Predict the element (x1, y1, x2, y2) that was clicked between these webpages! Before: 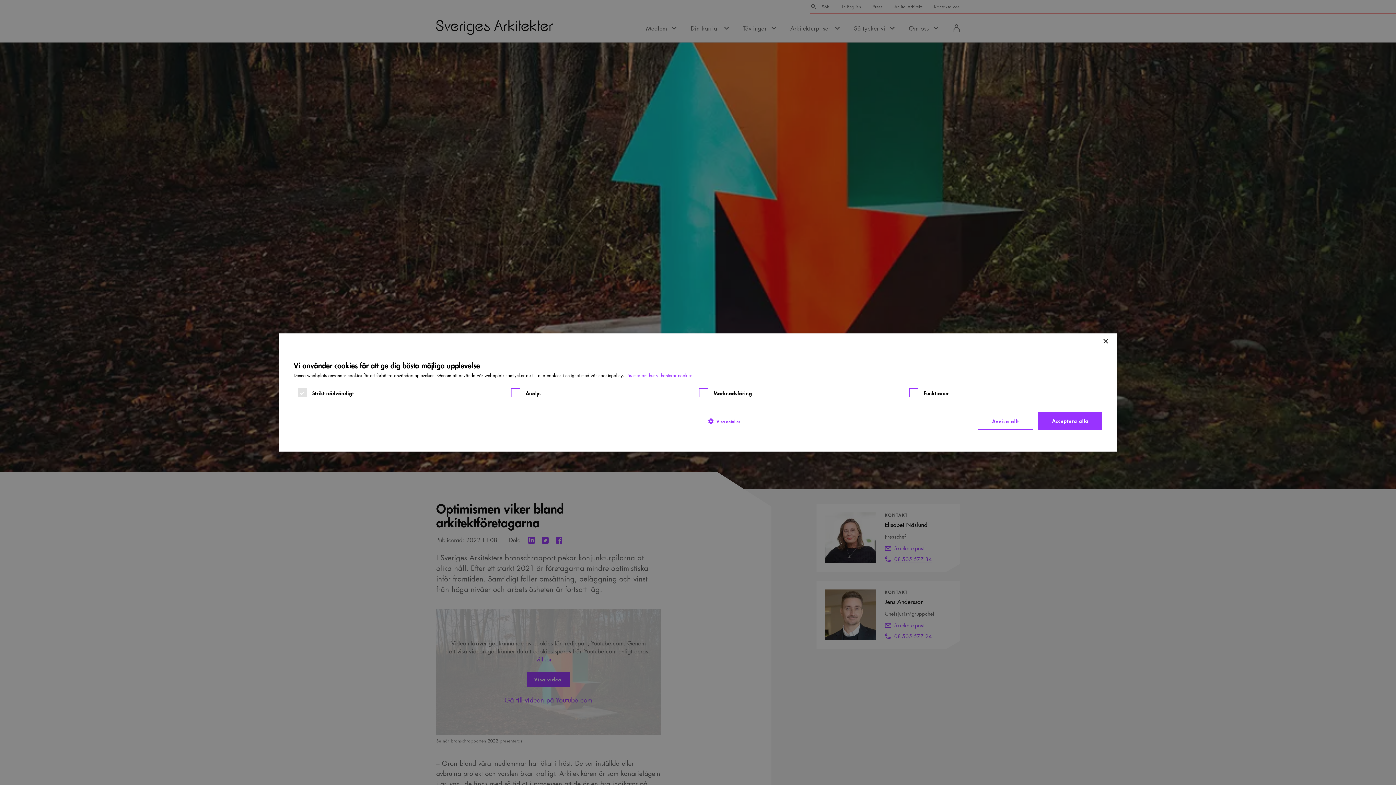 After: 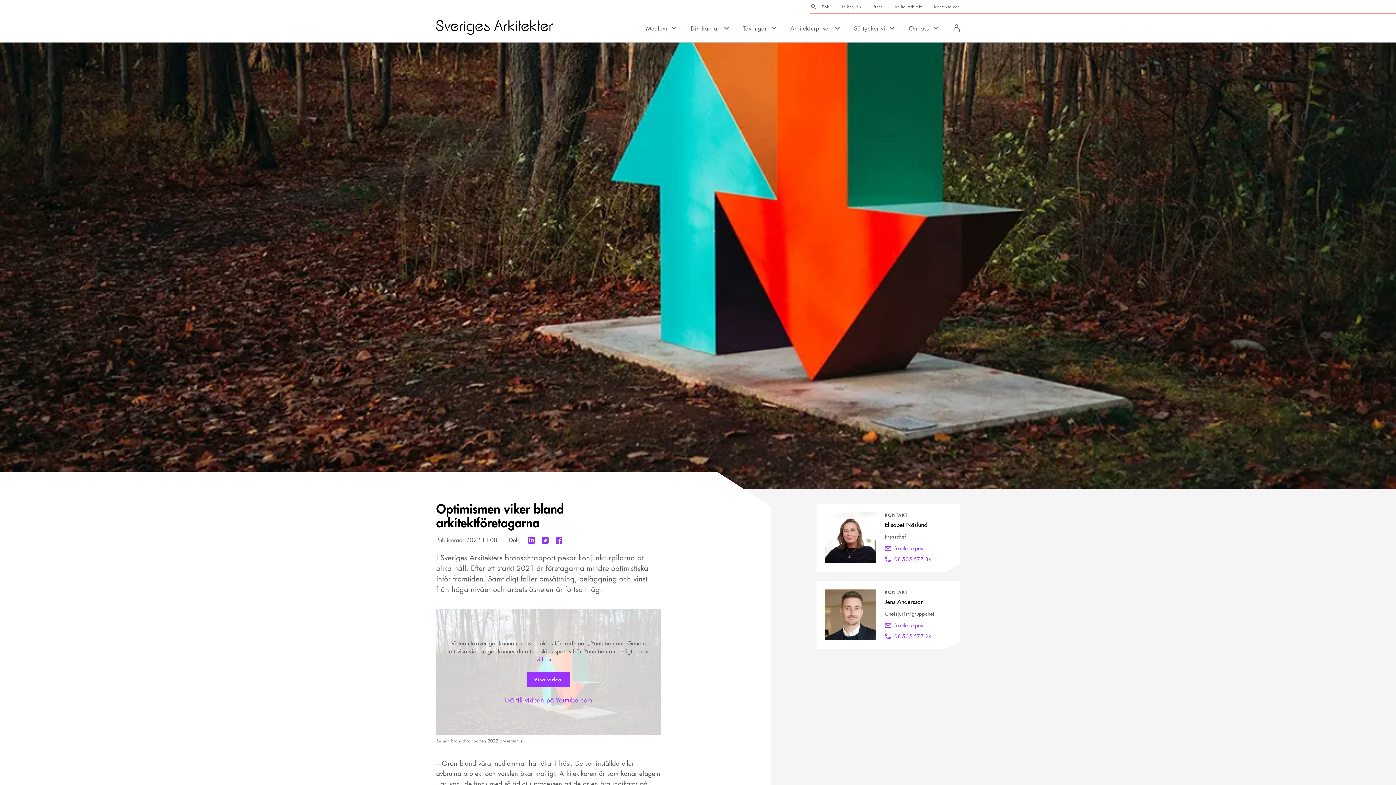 Action: label: Close bbox: (1102, 339, 1108, 344)